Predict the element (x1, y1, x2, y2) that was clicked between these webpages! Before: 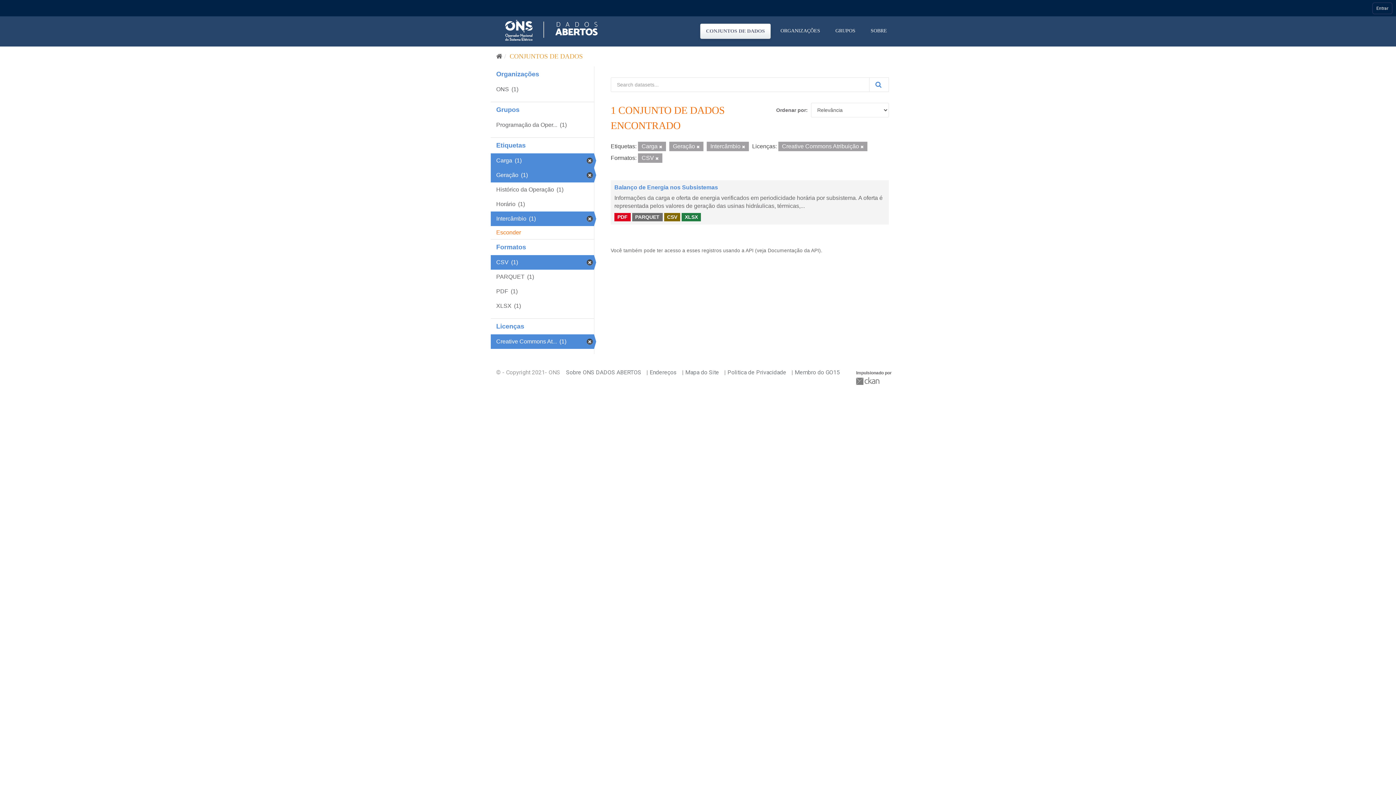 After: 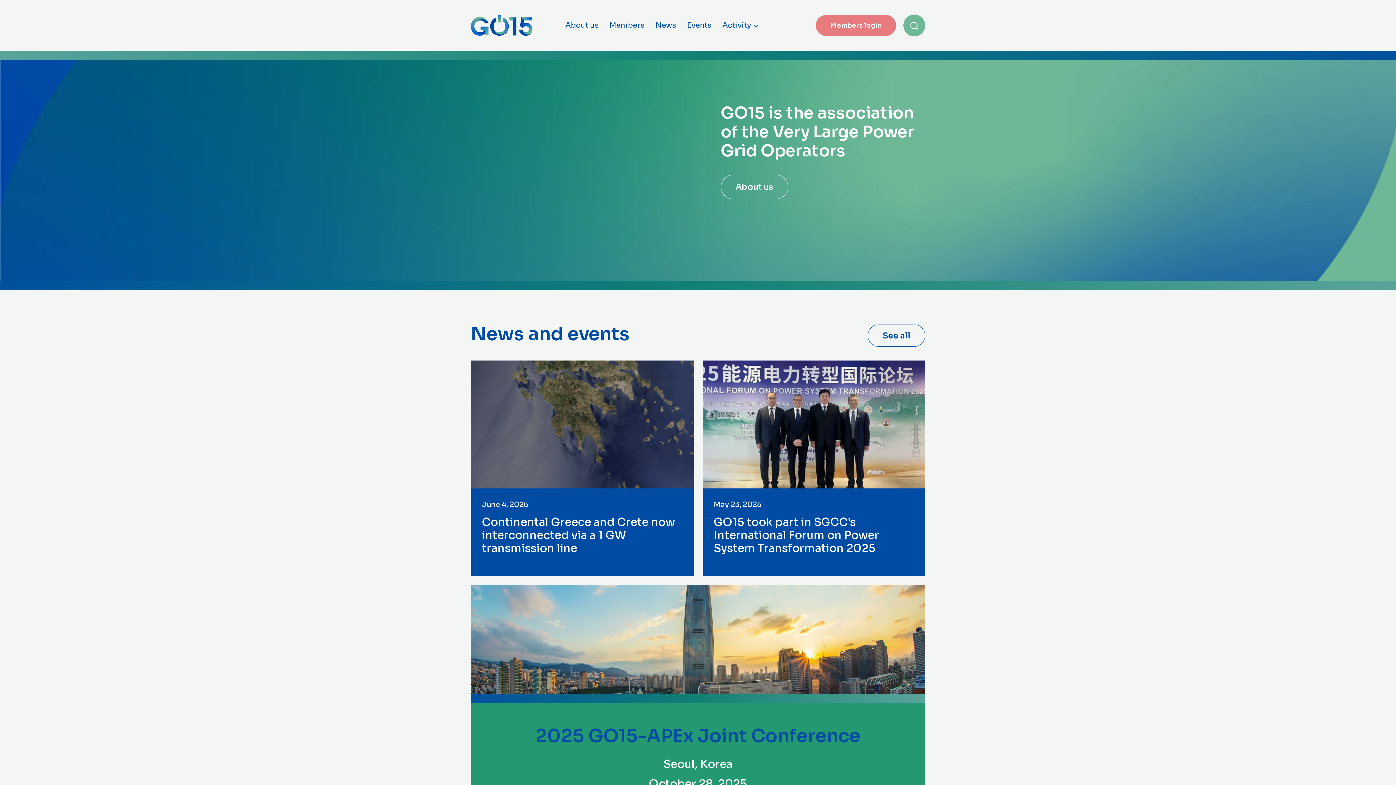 Action: label: Membro do GO15 bbox: (794, 369, 840, 376)